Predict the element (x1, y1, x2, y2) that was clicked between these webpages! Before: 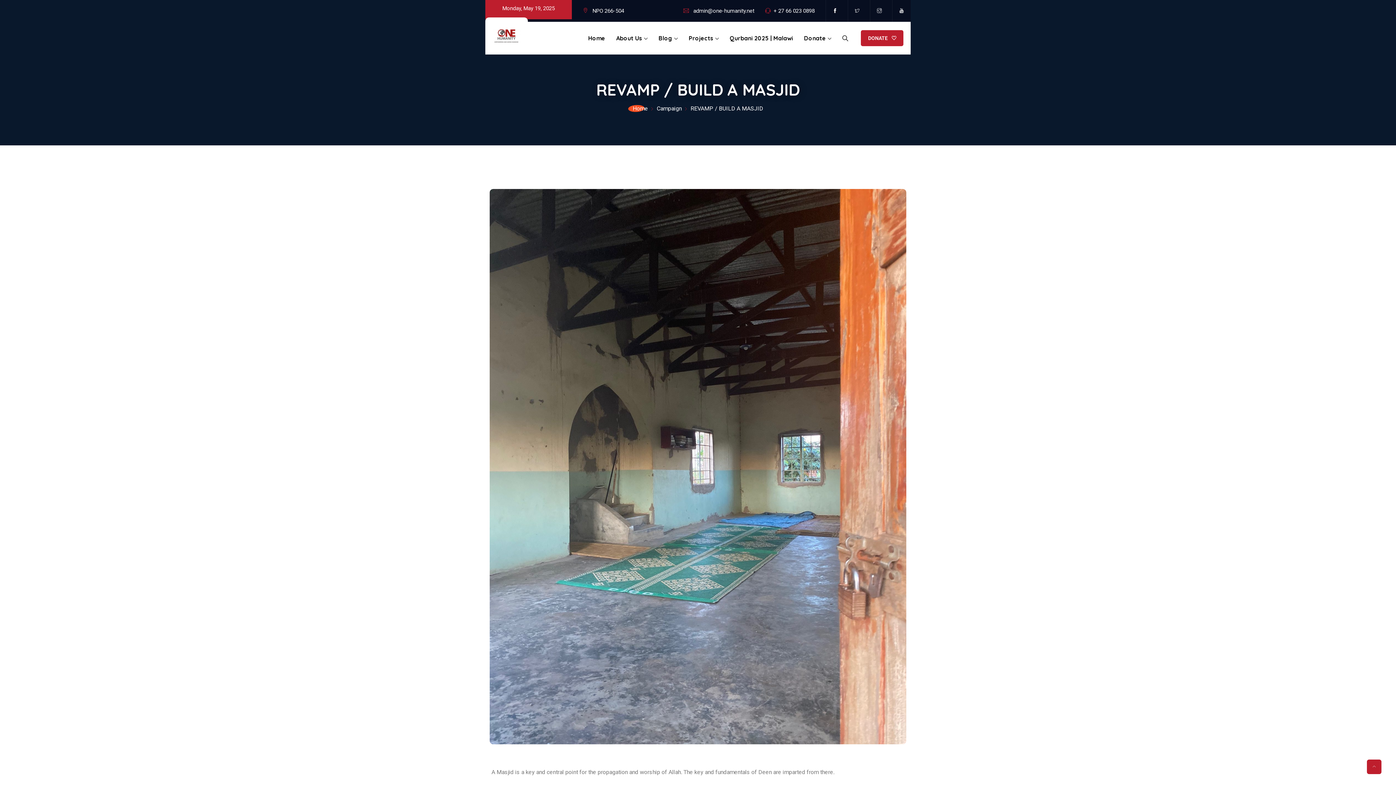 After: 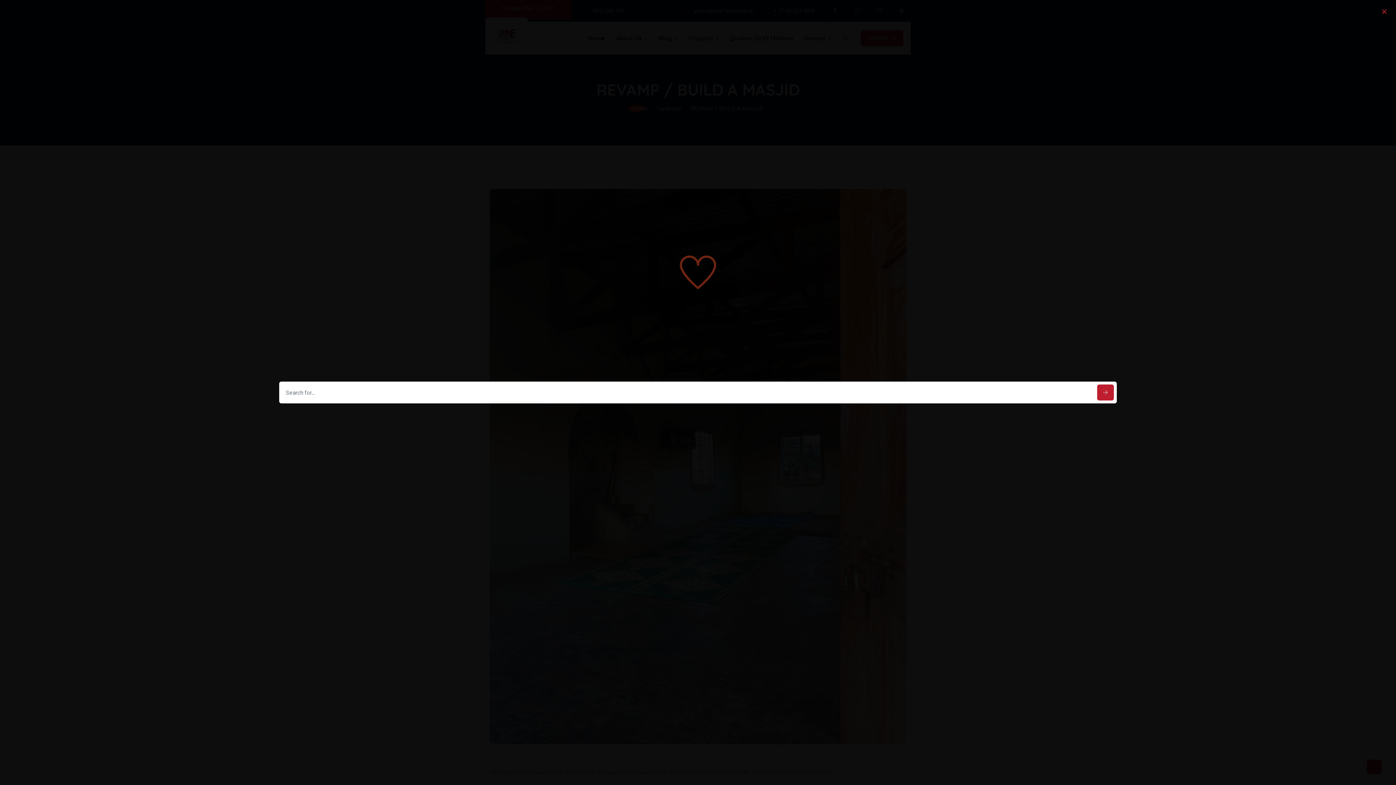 Action: bbox: (842, 34, 848, 41)